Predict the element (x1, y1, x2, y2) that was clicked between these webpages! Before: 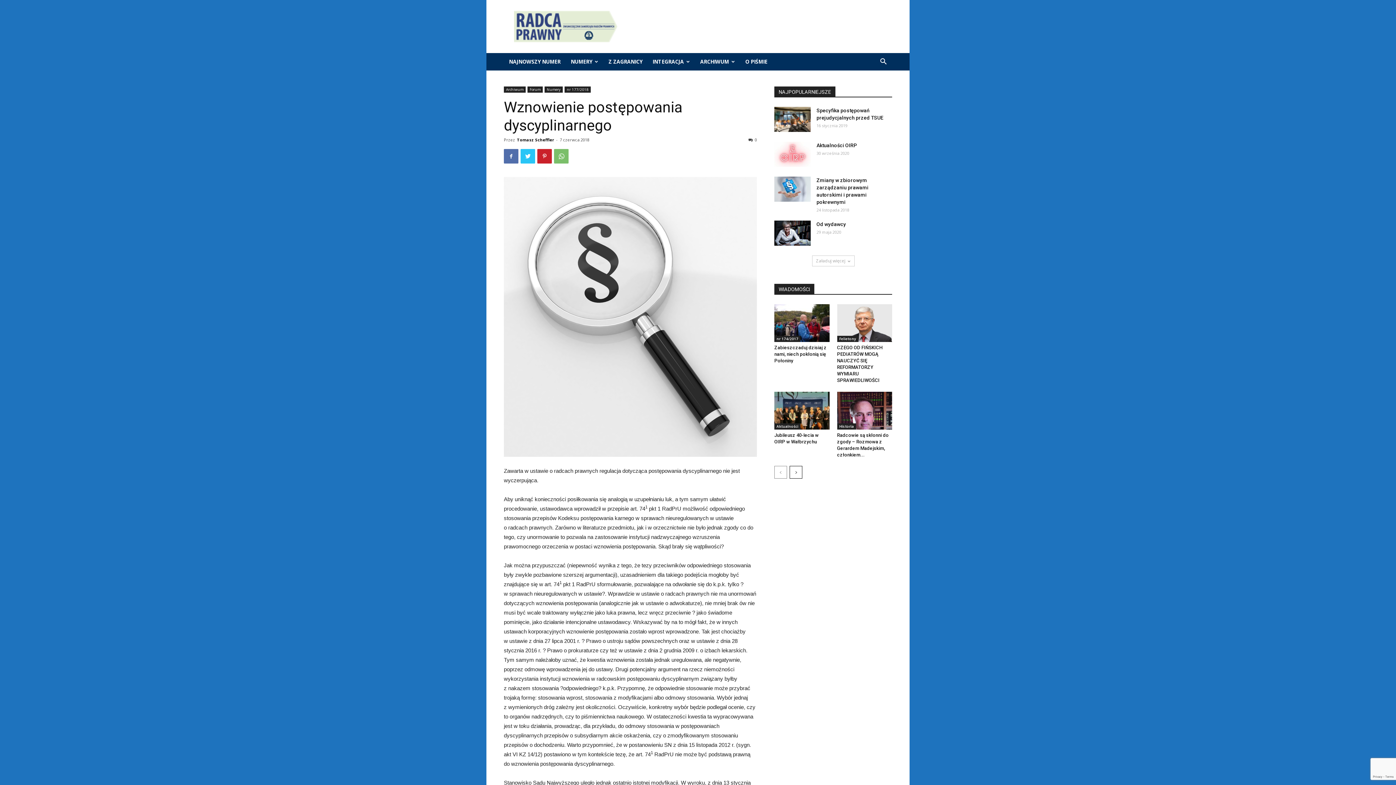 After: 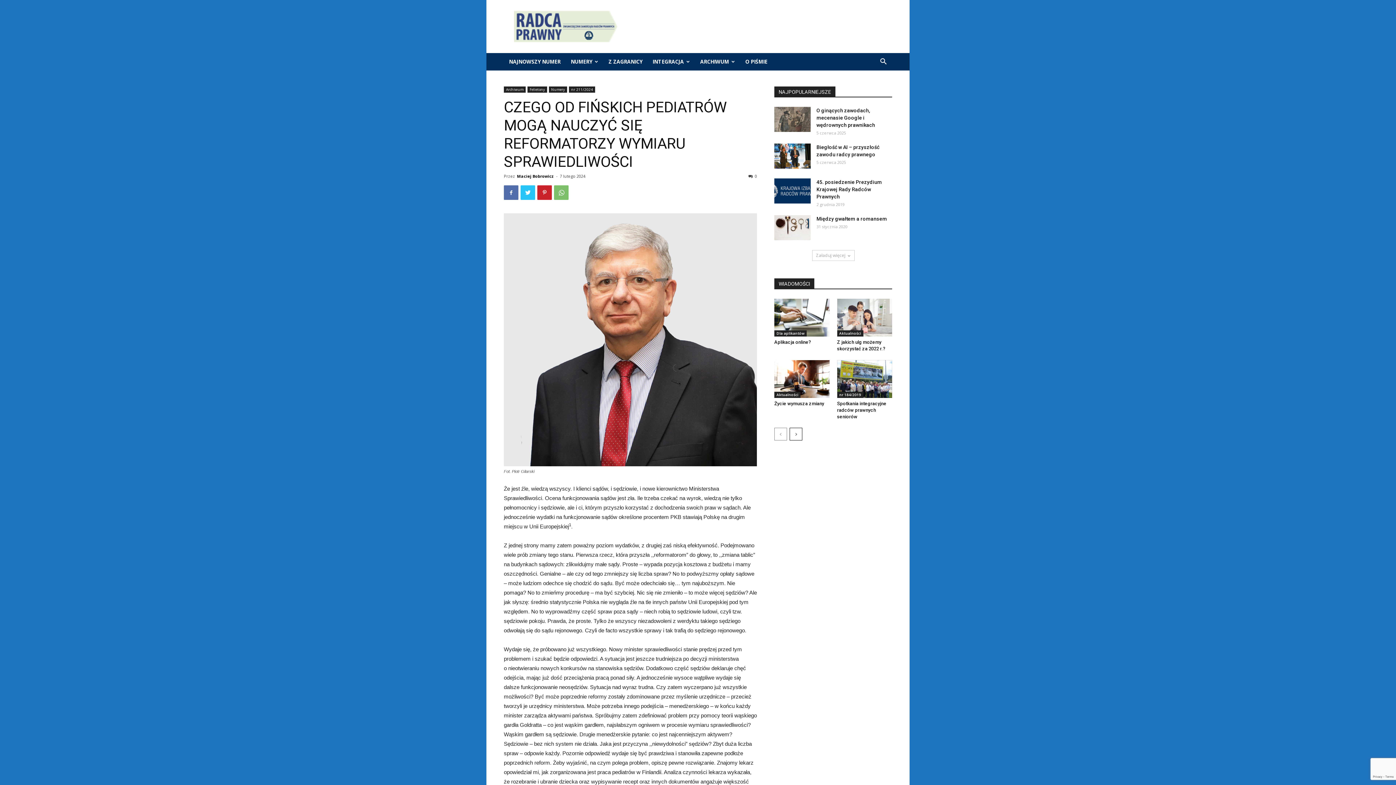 Action: bbox: (837, 304, 892, 342)